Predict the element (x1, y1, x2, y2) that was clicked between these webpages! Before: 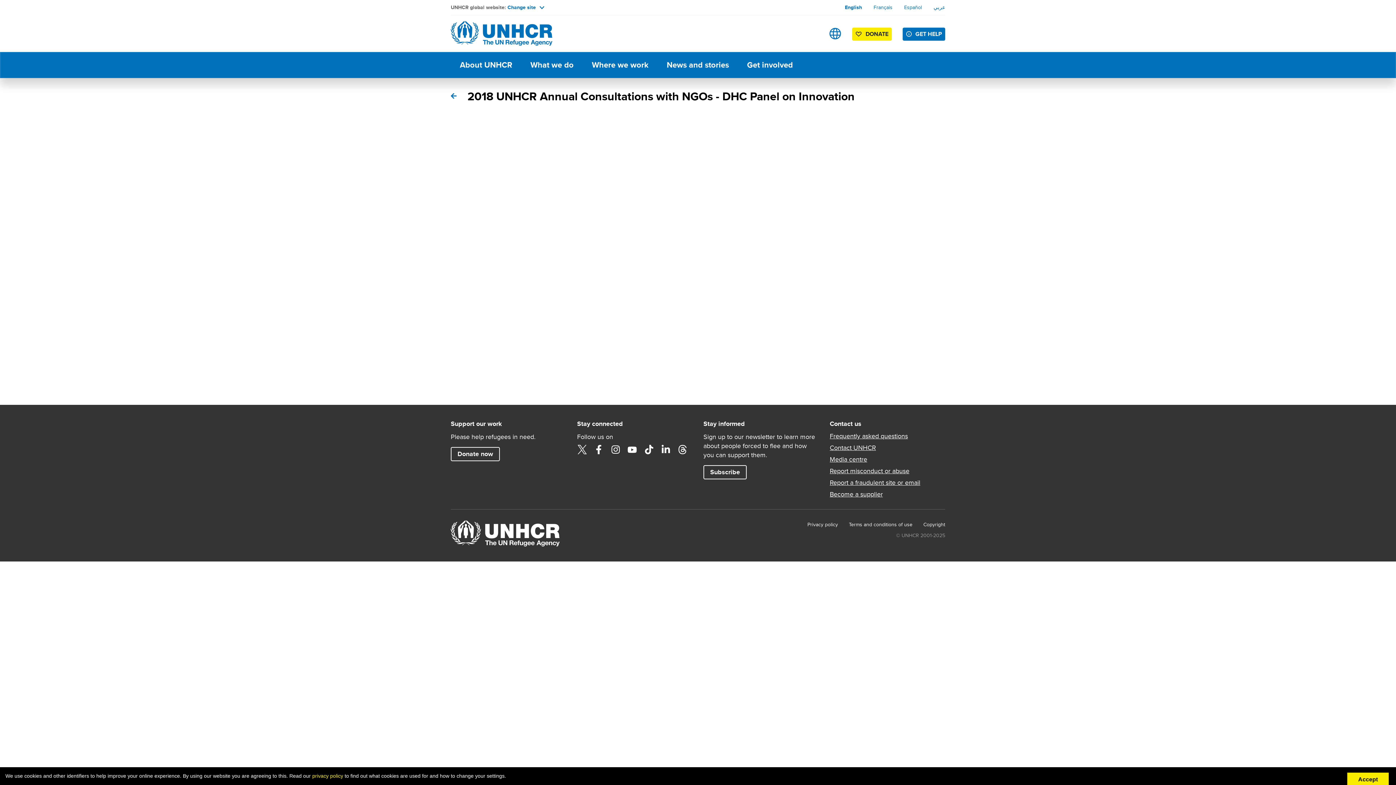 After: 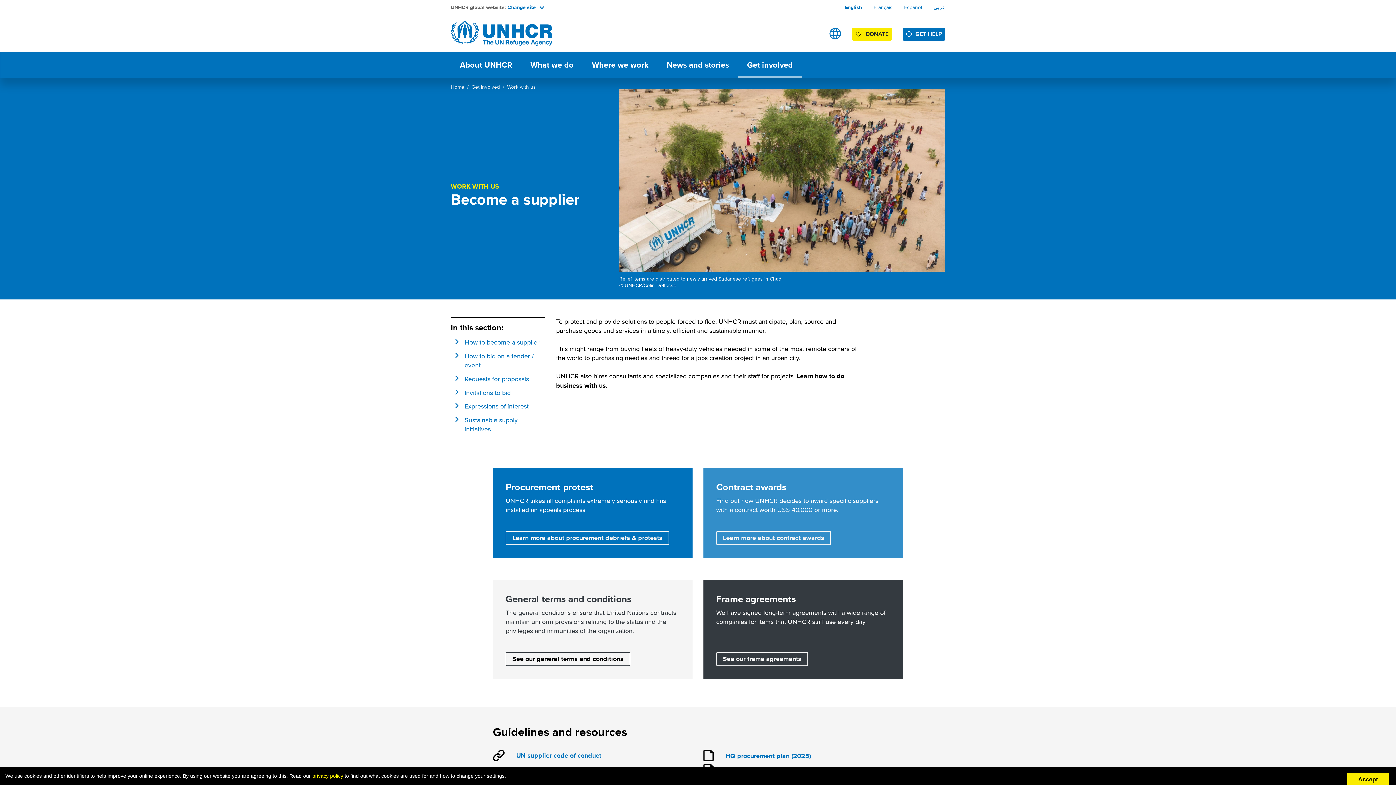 Action: bbox: (830, 490, 945, 498) label: Become a supplier